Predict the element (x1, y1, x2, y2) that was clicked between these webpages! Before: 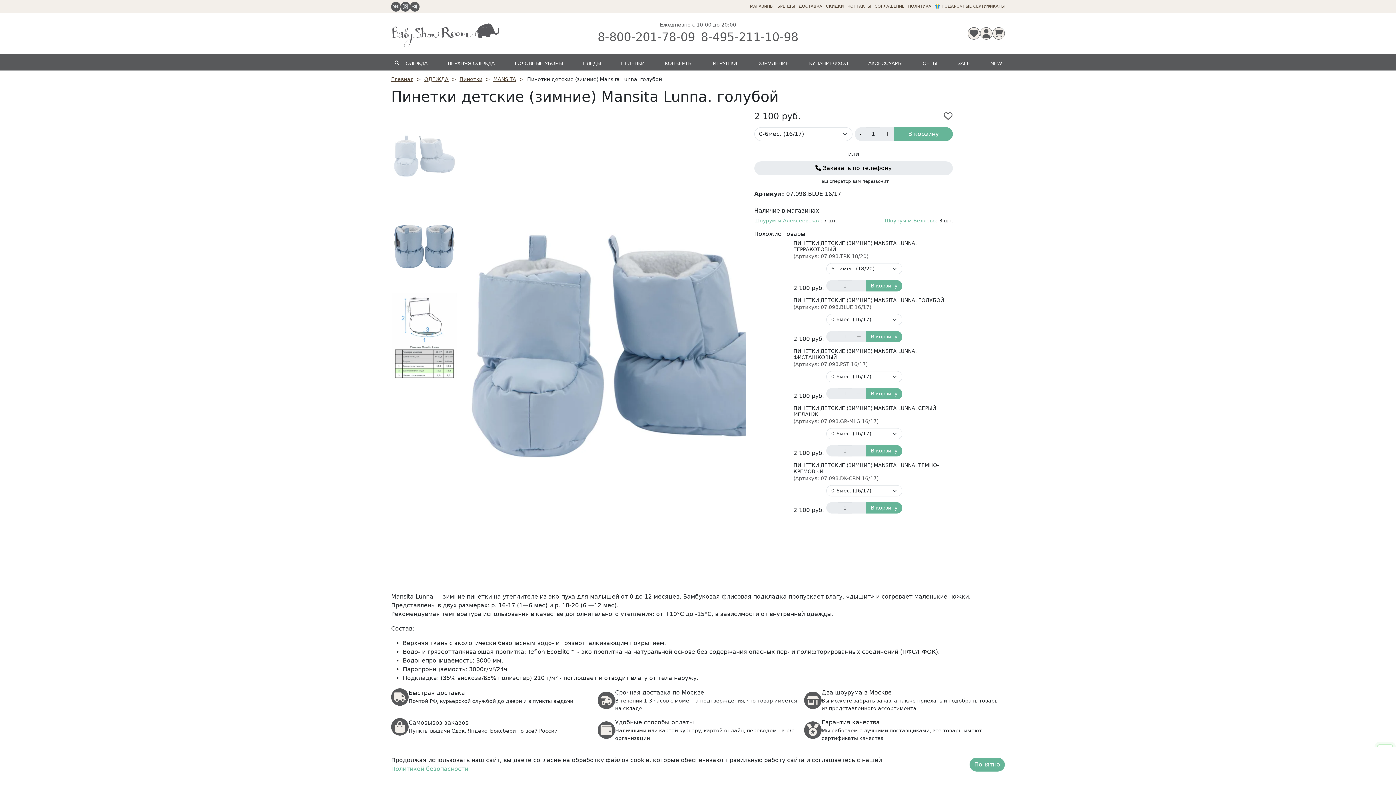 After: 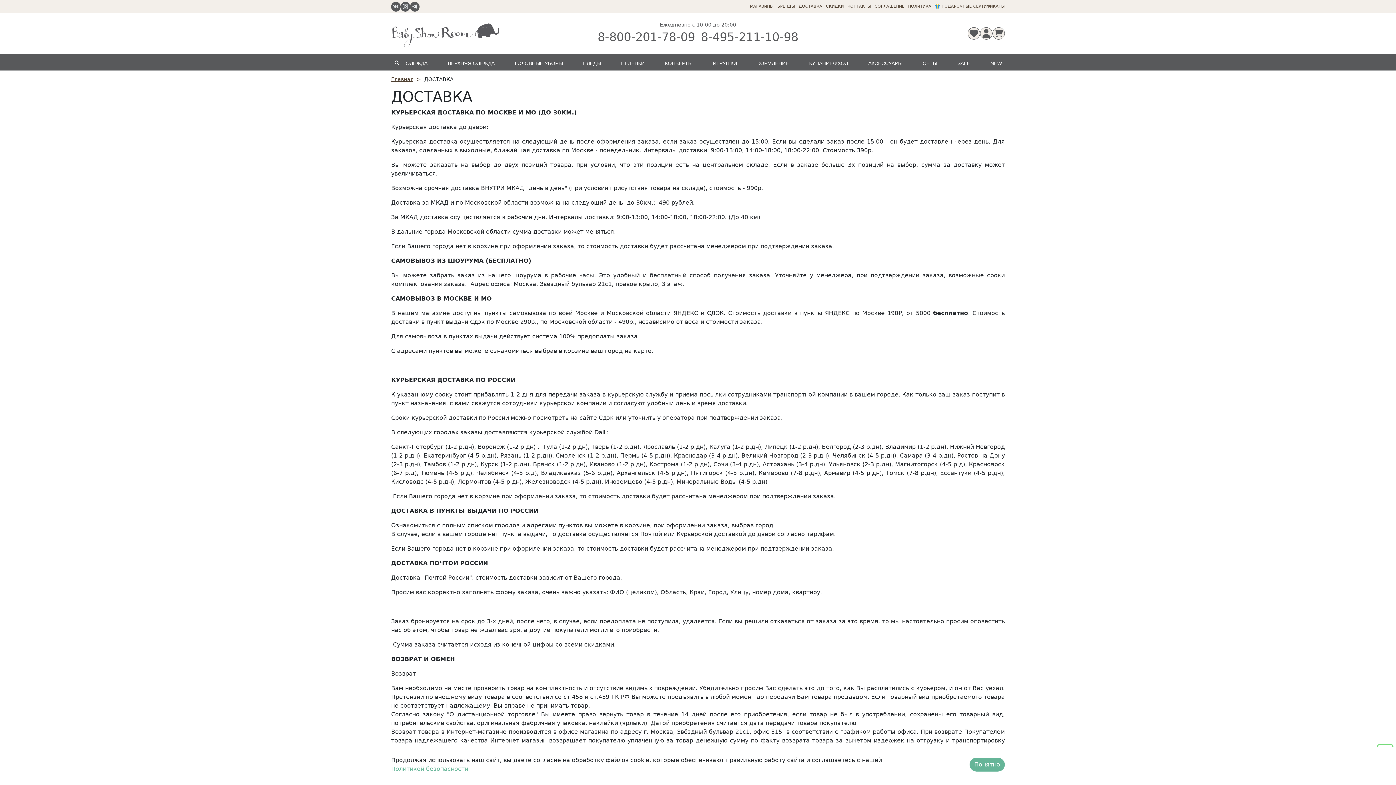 Action: label: ДОСТАВКА bbox: (798, 0, 822, 13)